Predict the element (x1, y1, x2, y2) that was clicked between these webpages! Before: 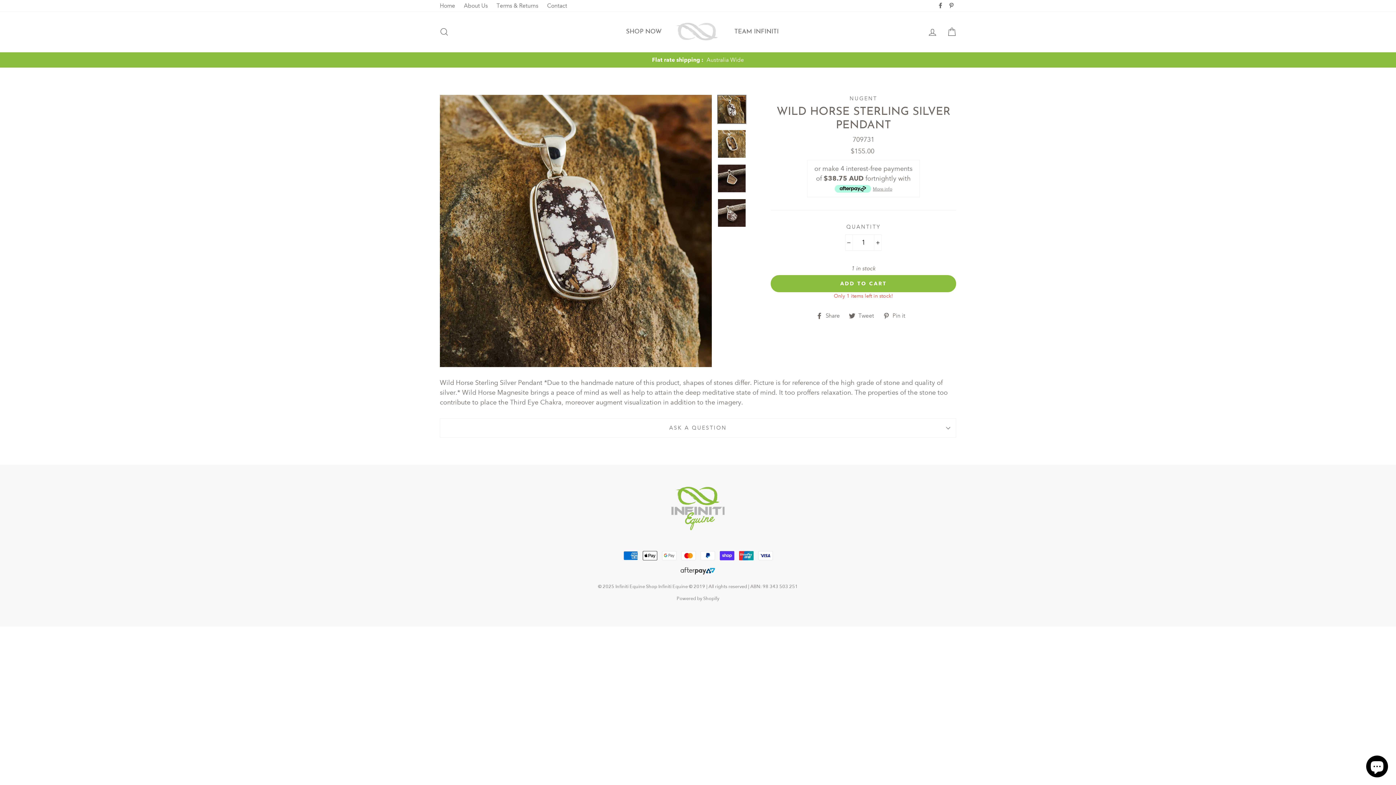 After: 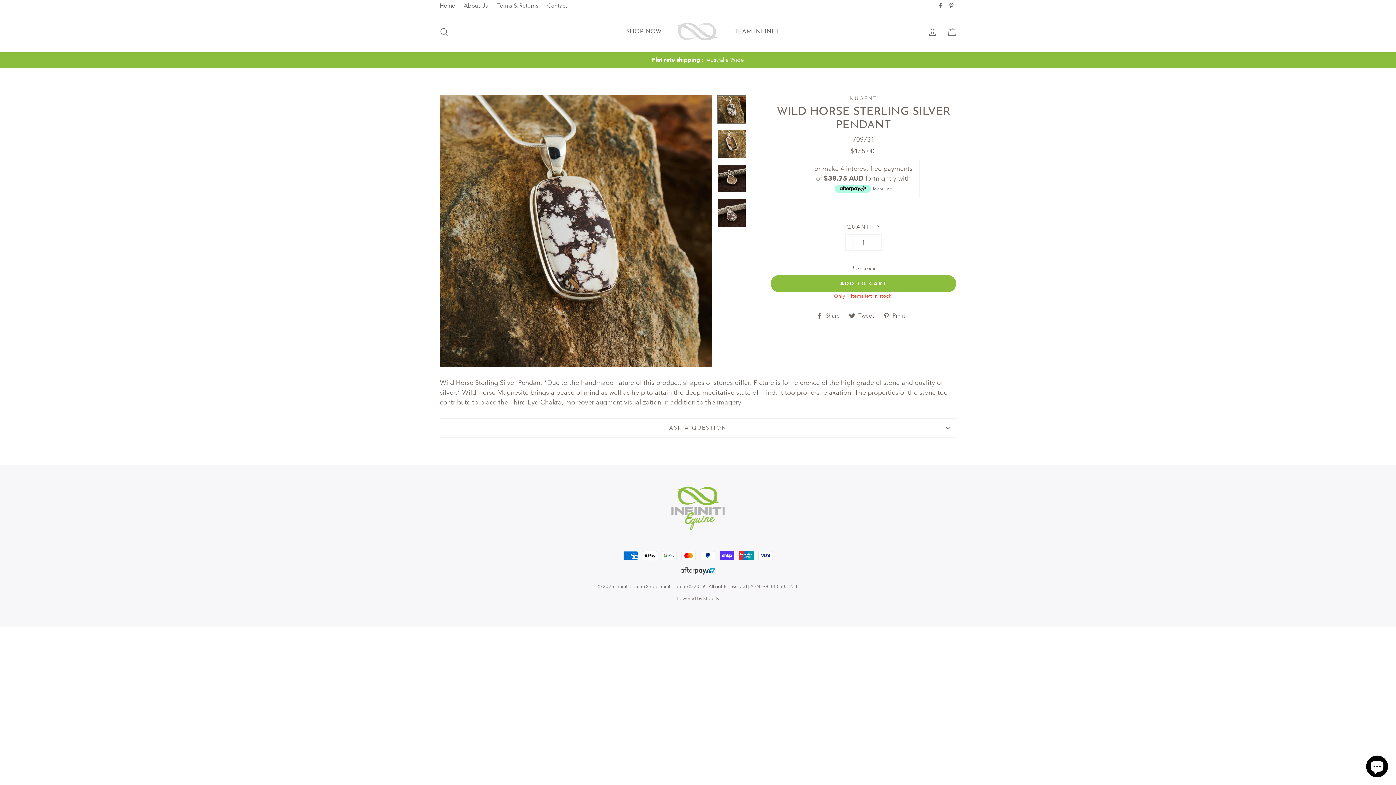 Action: label: Facebook bbox: (936, 0, 945, 11)